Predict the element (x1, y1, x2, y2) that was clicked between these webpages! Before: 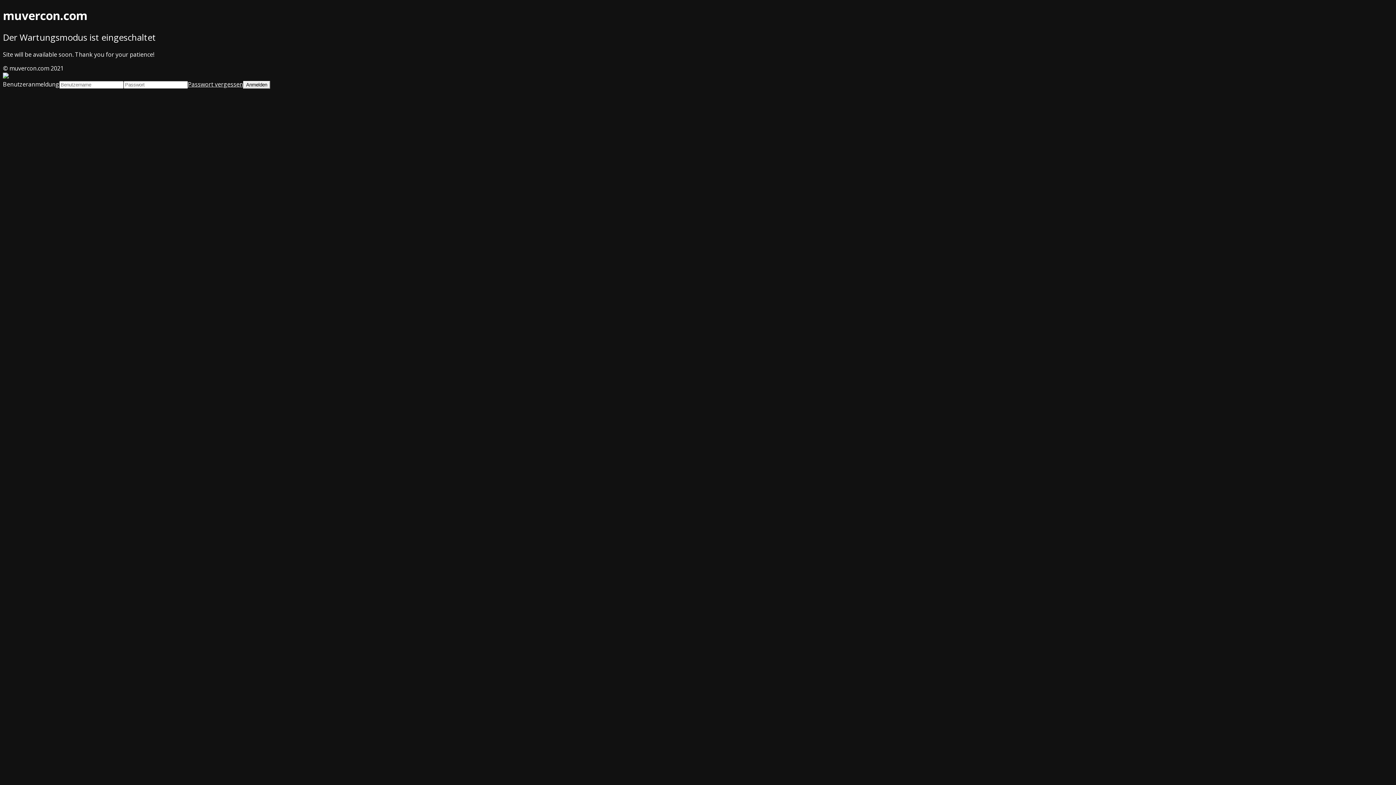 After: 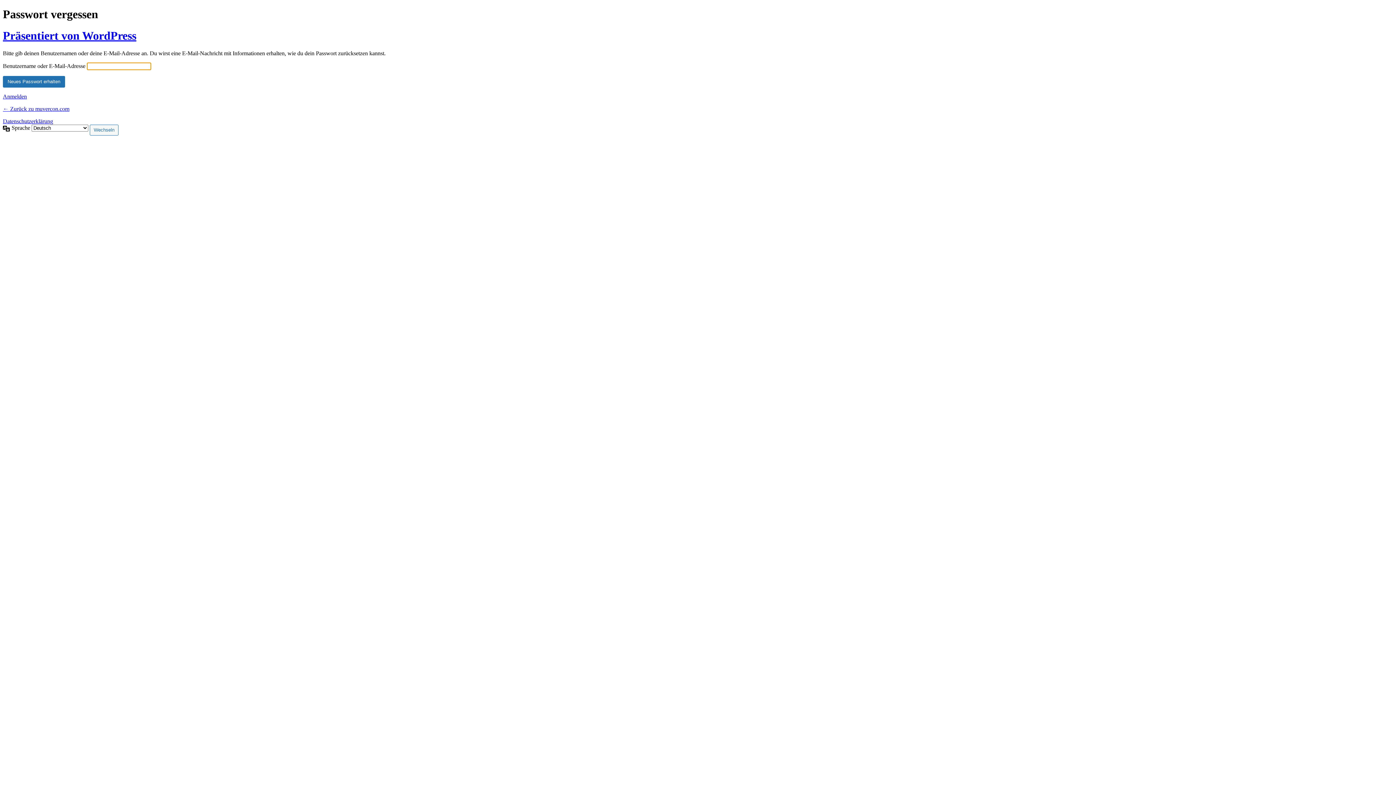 Action: bbox: (188, 80, 243, 88) label: Passwort vergessen